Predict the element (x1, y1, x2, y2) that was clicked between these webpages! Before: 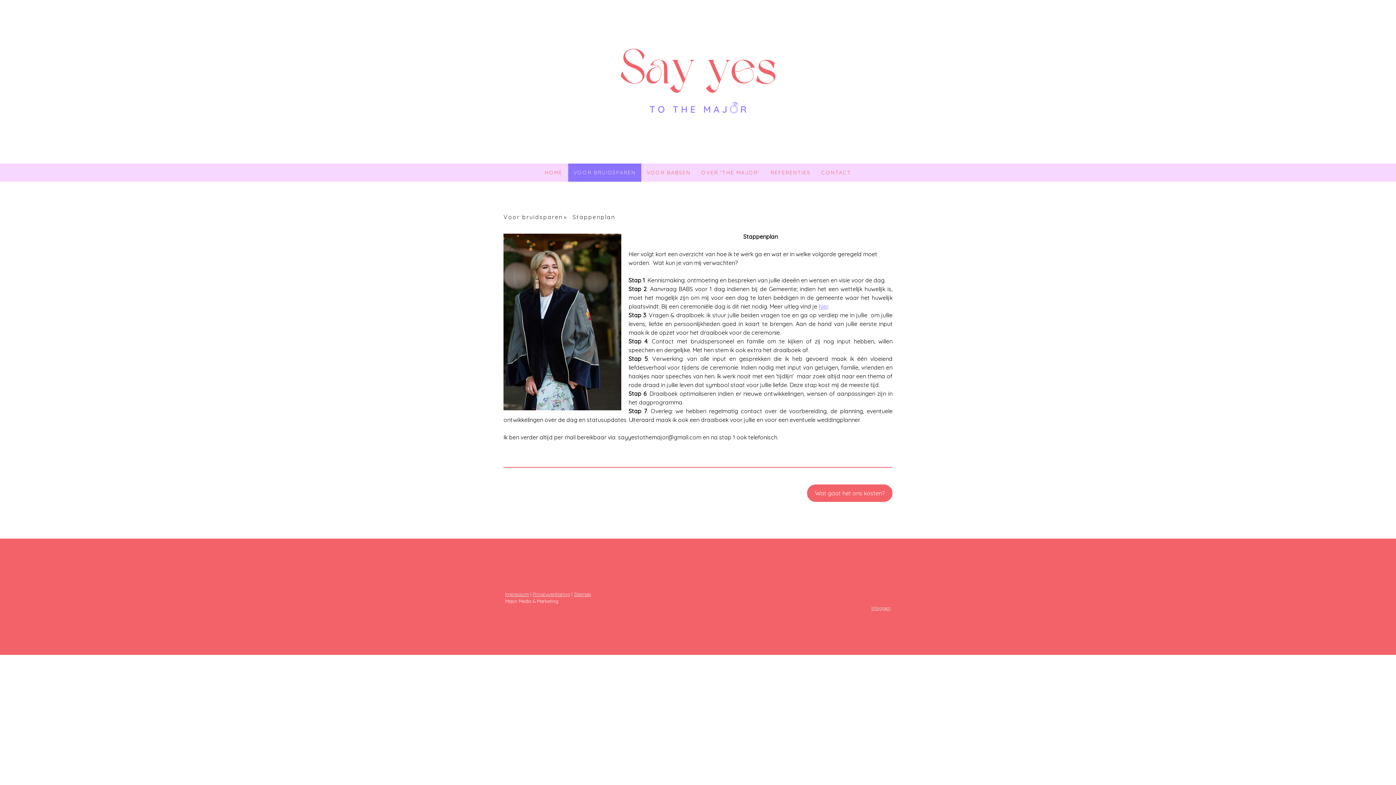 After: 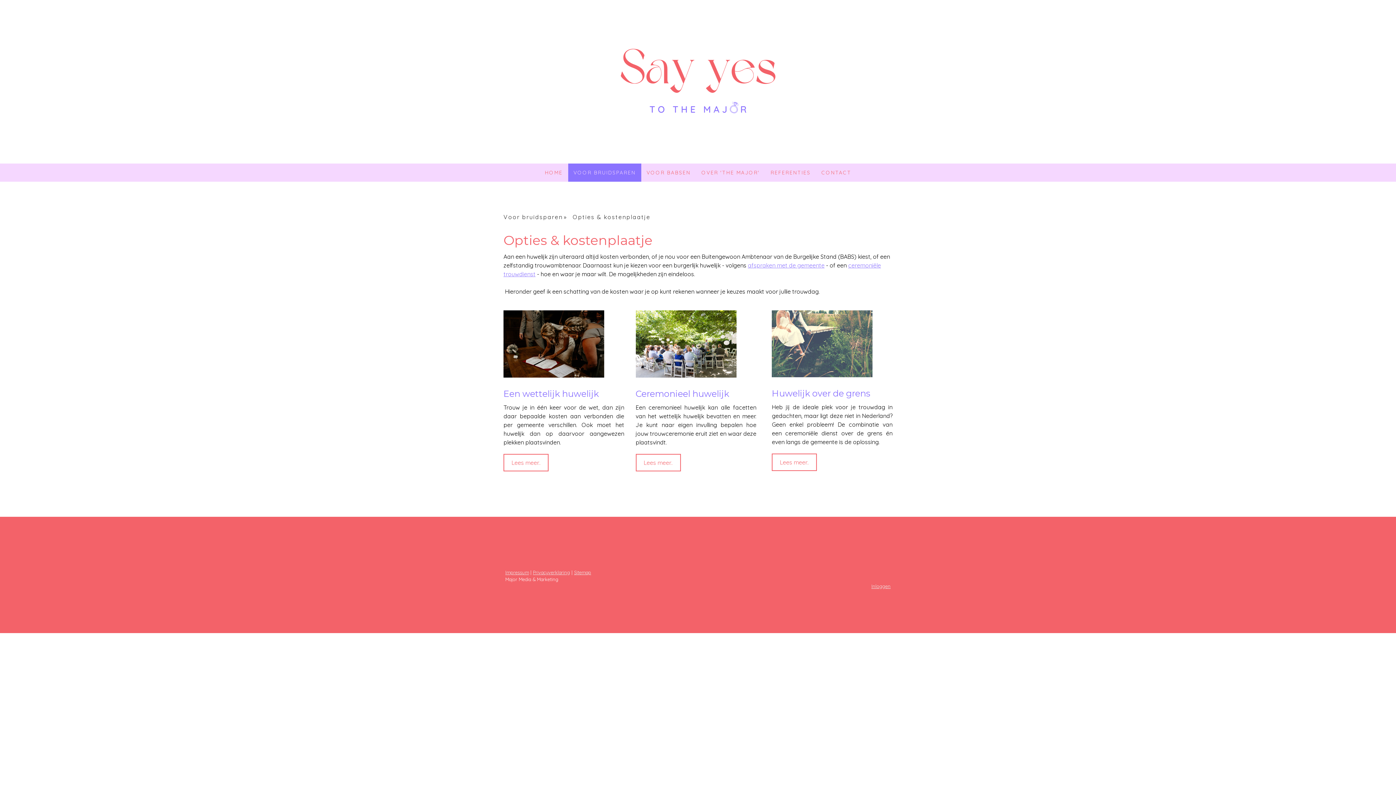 Action: bbox: (818, 302, 828, 310) label: hier